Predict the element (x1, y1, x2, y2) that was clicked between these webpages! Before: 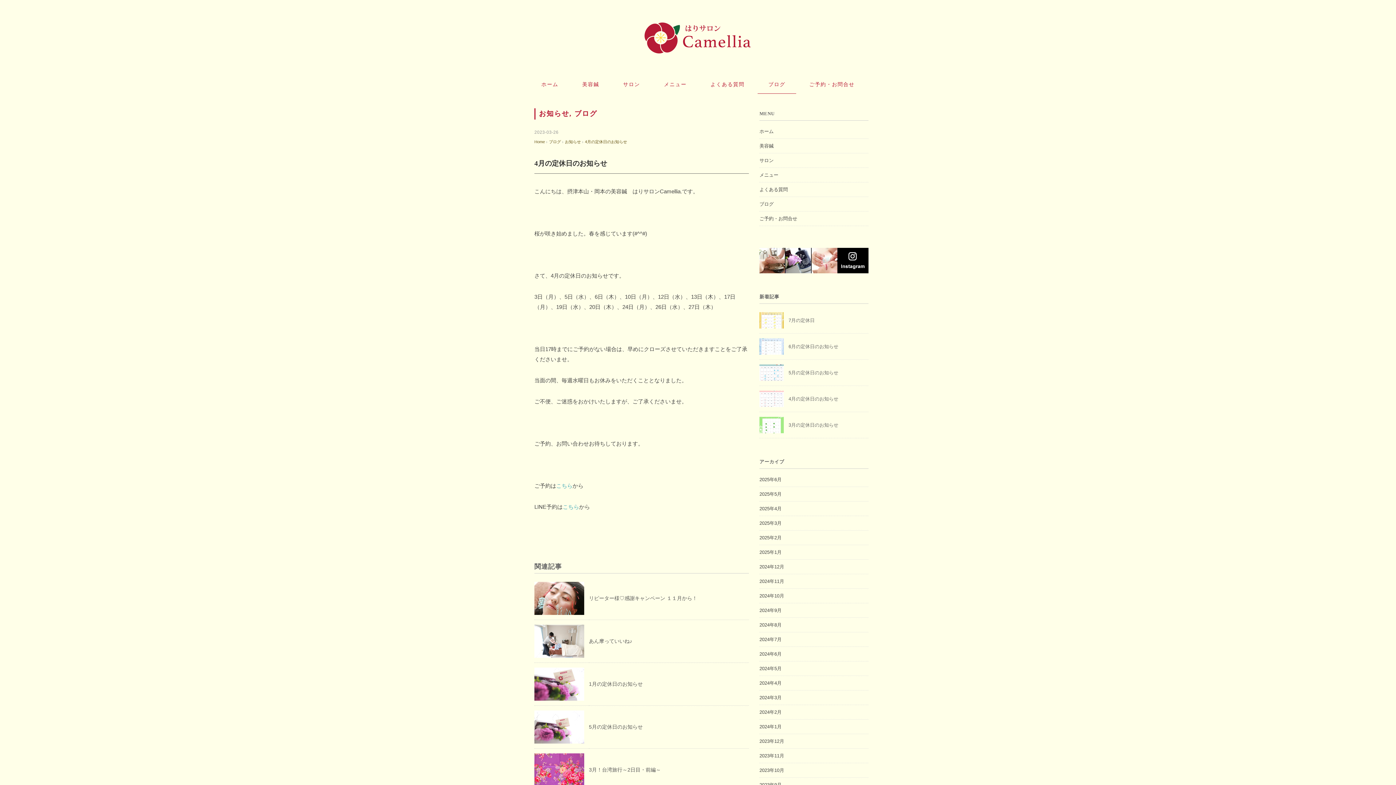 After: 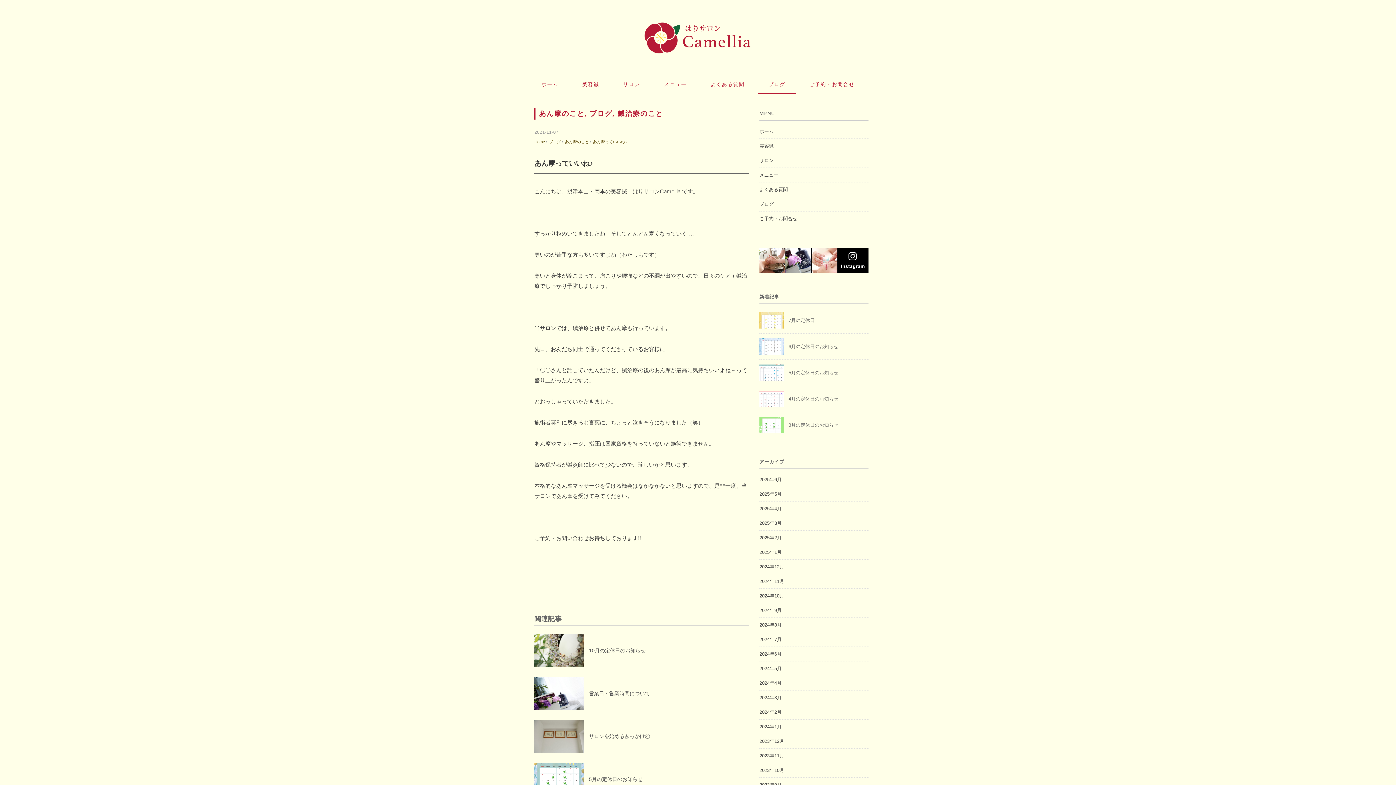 Action: bbox: (534, 625, 584, 631)